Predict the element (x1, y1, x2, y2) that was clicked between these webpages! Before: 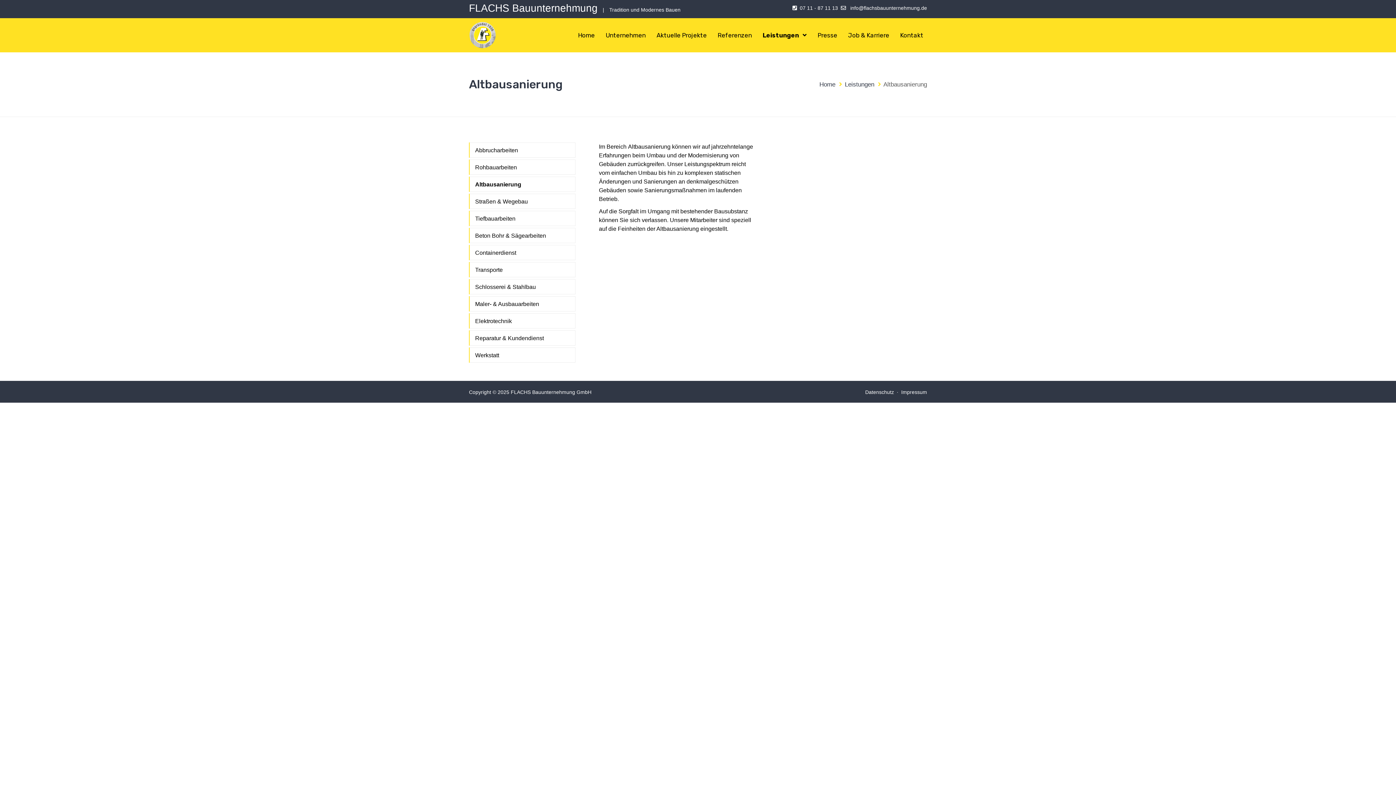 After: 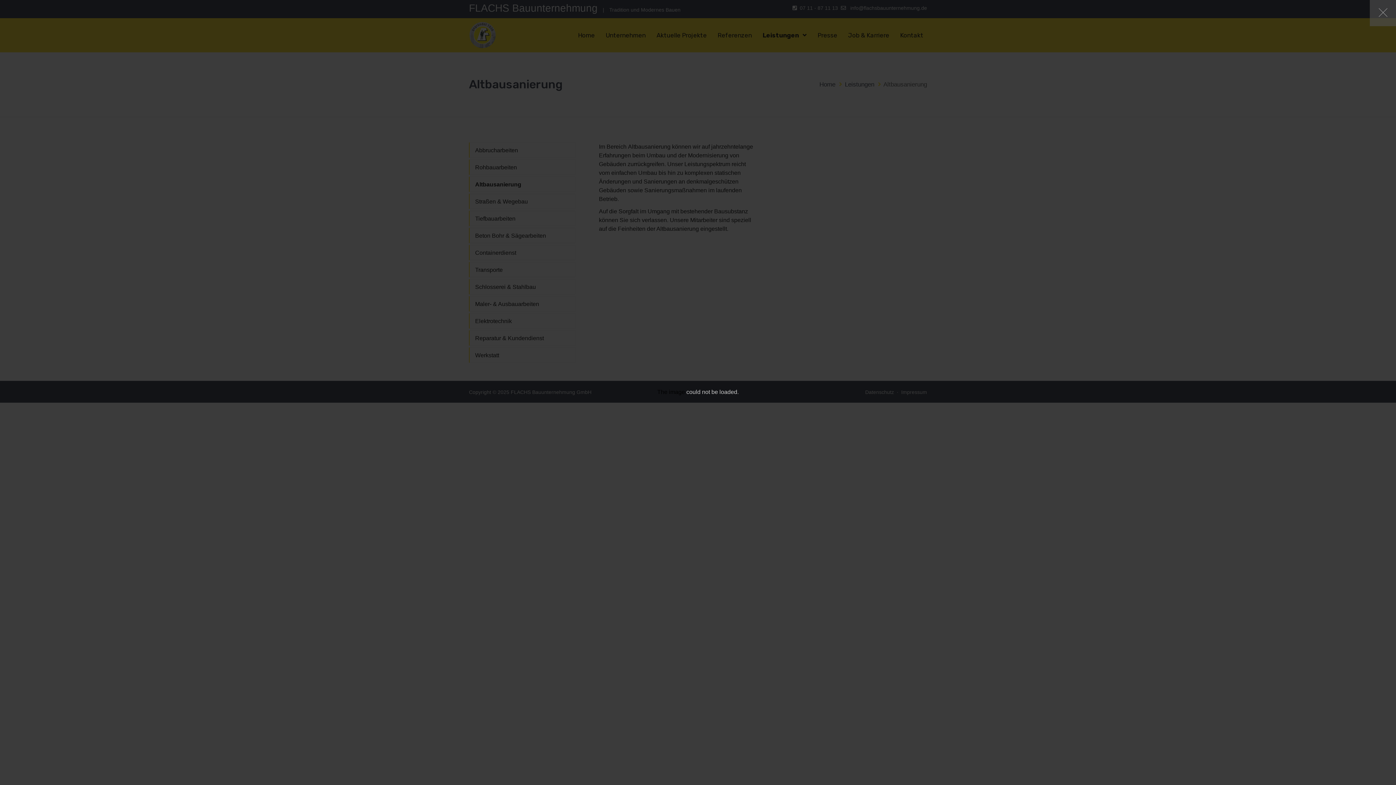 Action: bbox: (765, 142, 921, 259)